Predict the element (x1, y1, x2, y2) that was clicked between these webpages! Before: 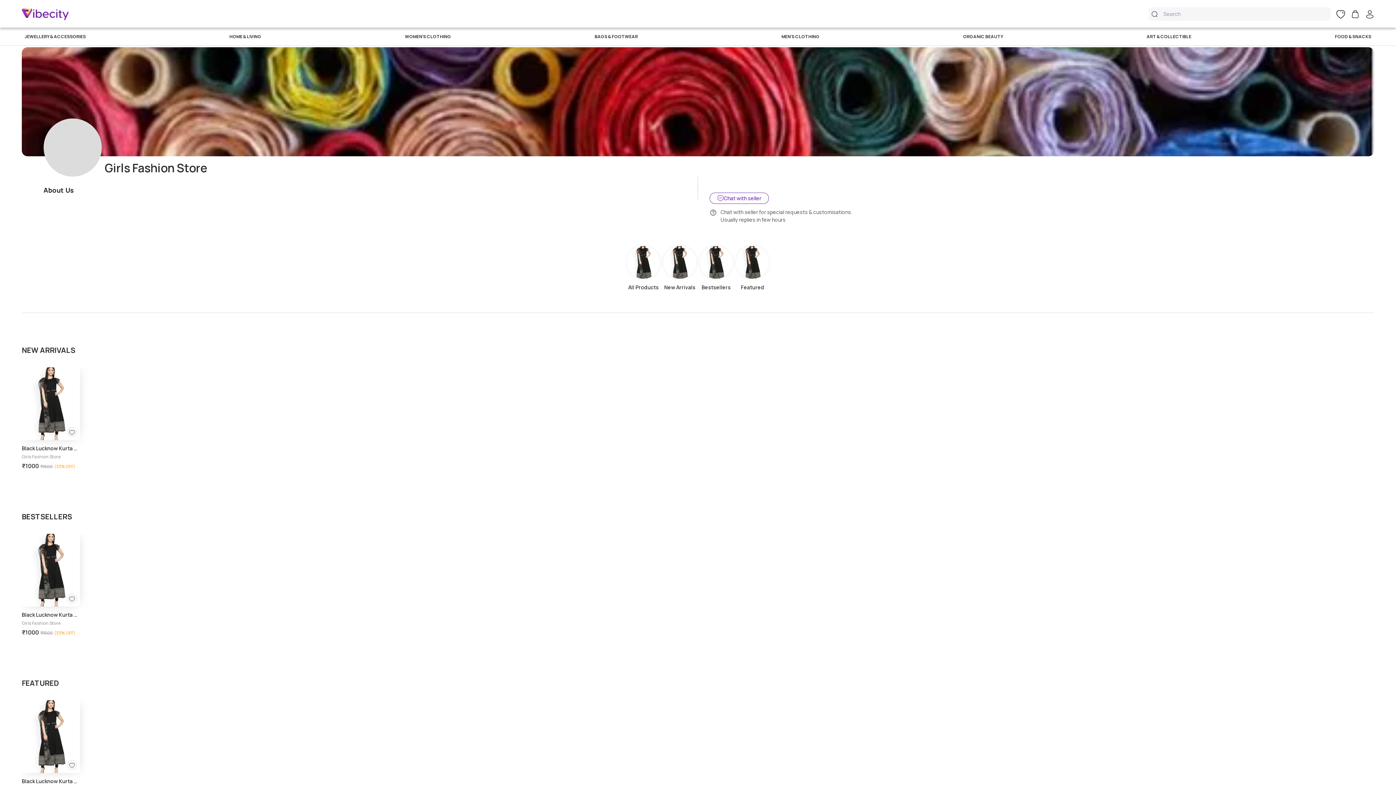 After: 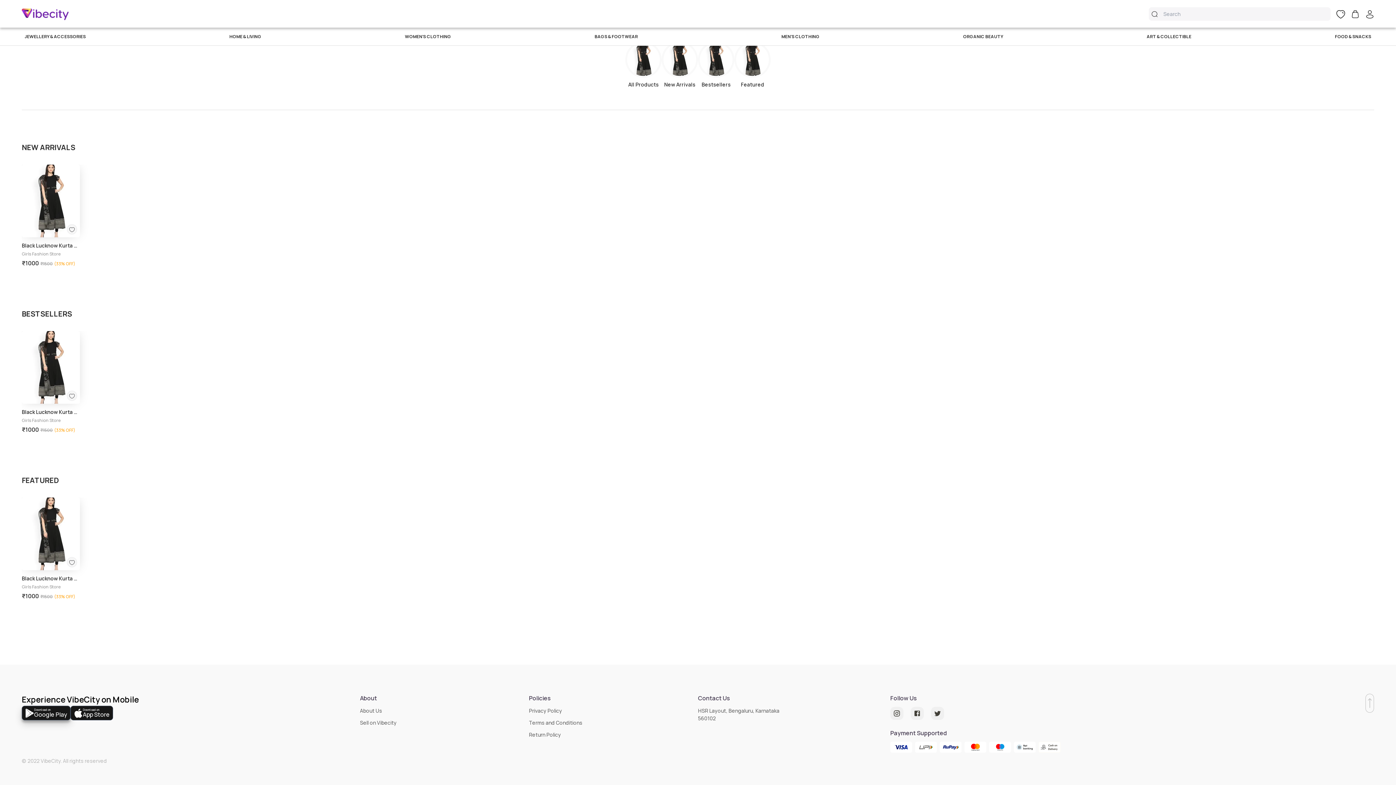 Action: bbox: (34, 727, 67, 738) label: Download on
Google Play